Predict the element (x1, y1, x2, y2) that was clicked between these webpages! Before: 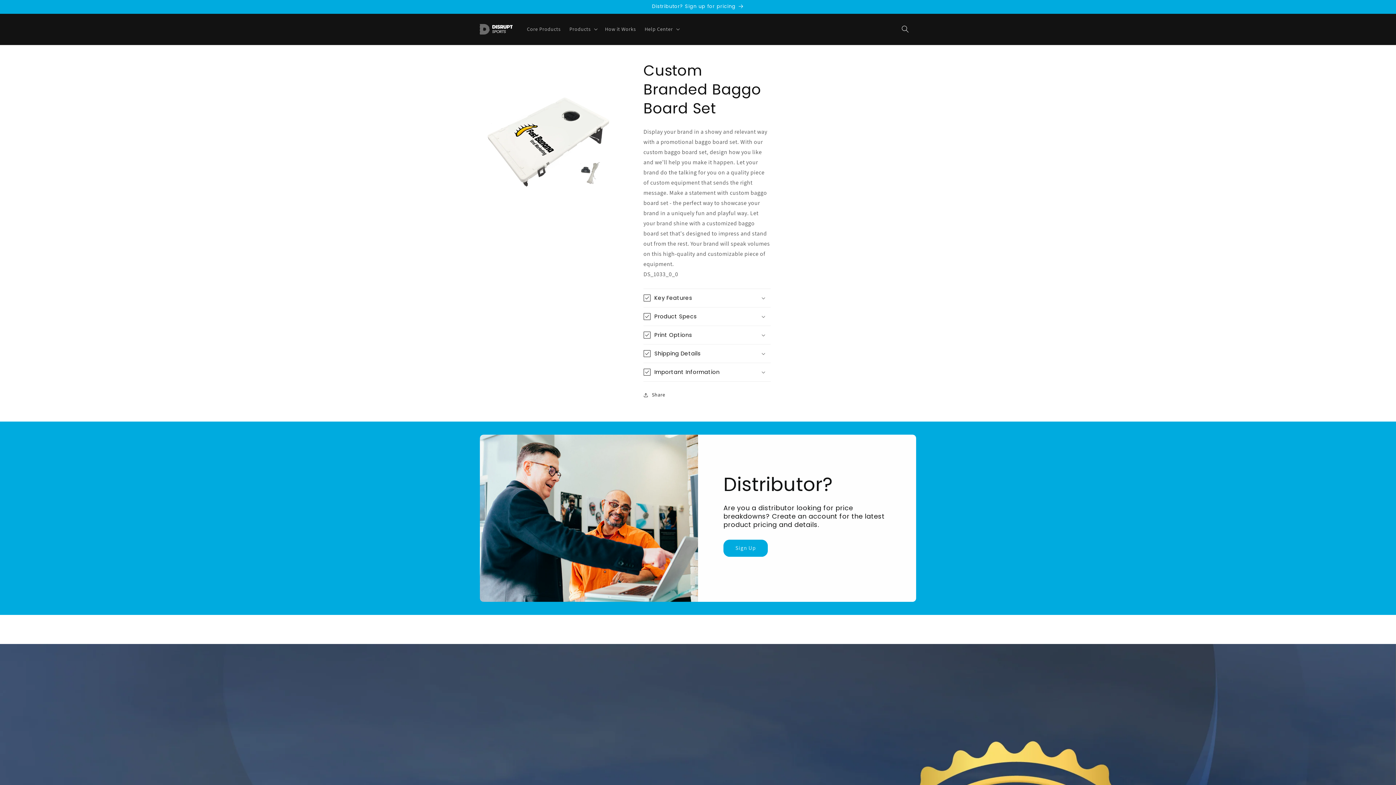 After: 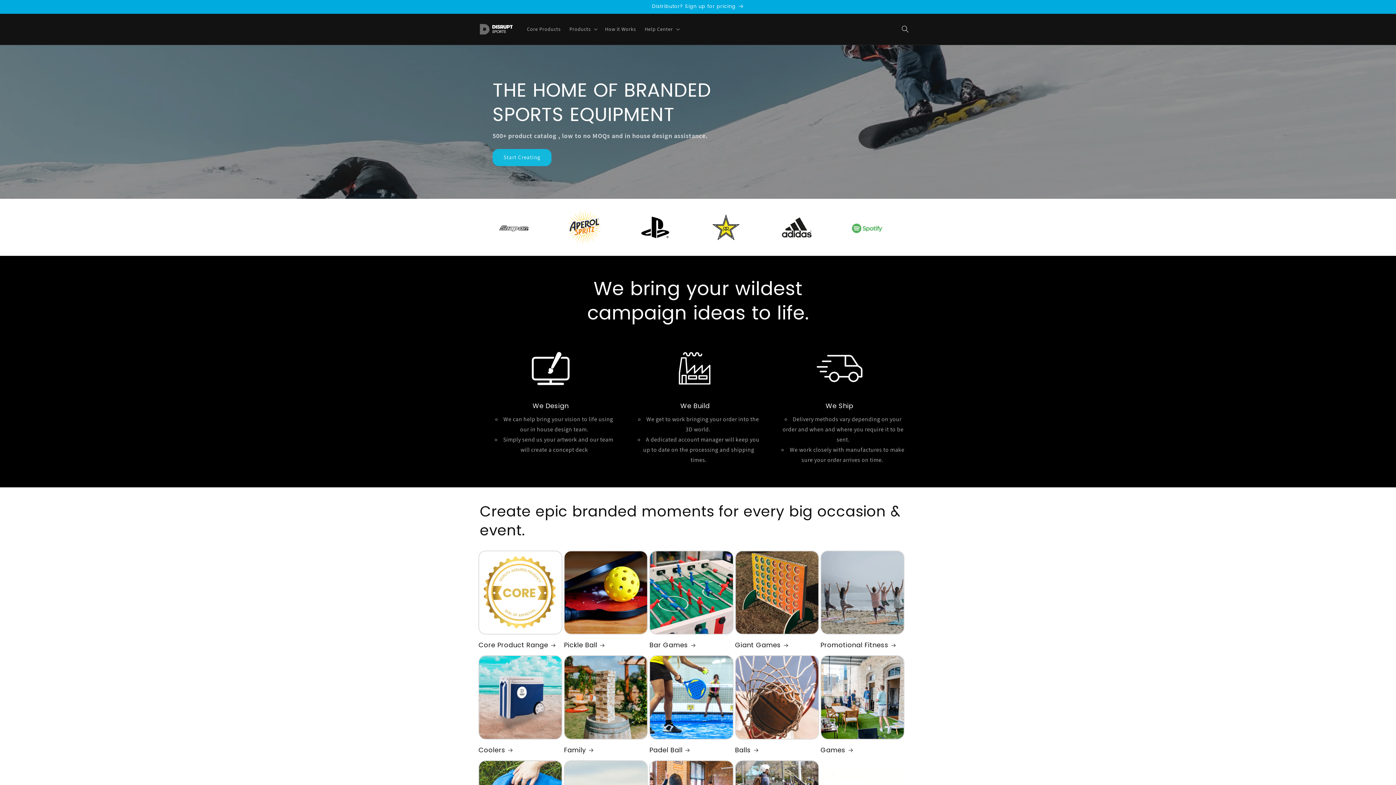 Action: bbox: (477, 21, 515, 37)